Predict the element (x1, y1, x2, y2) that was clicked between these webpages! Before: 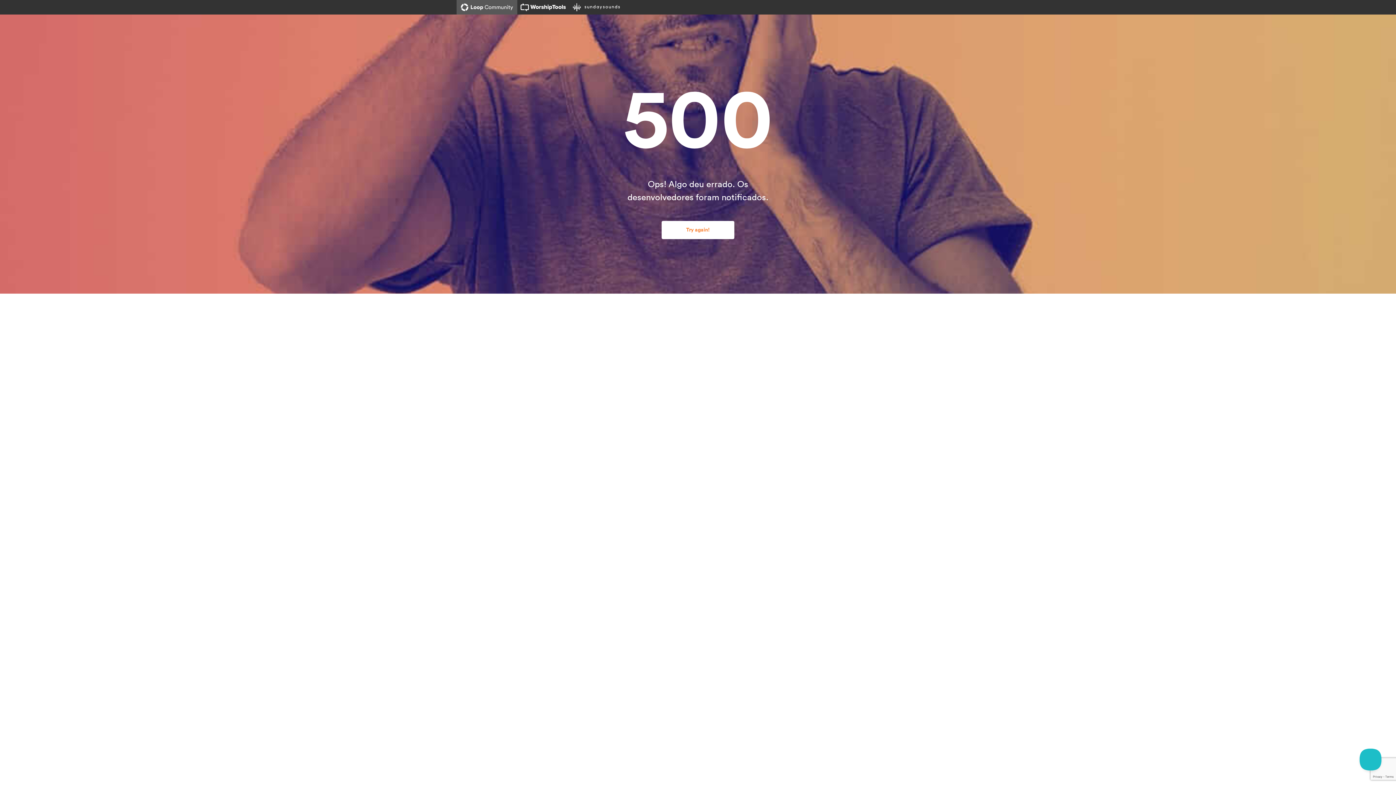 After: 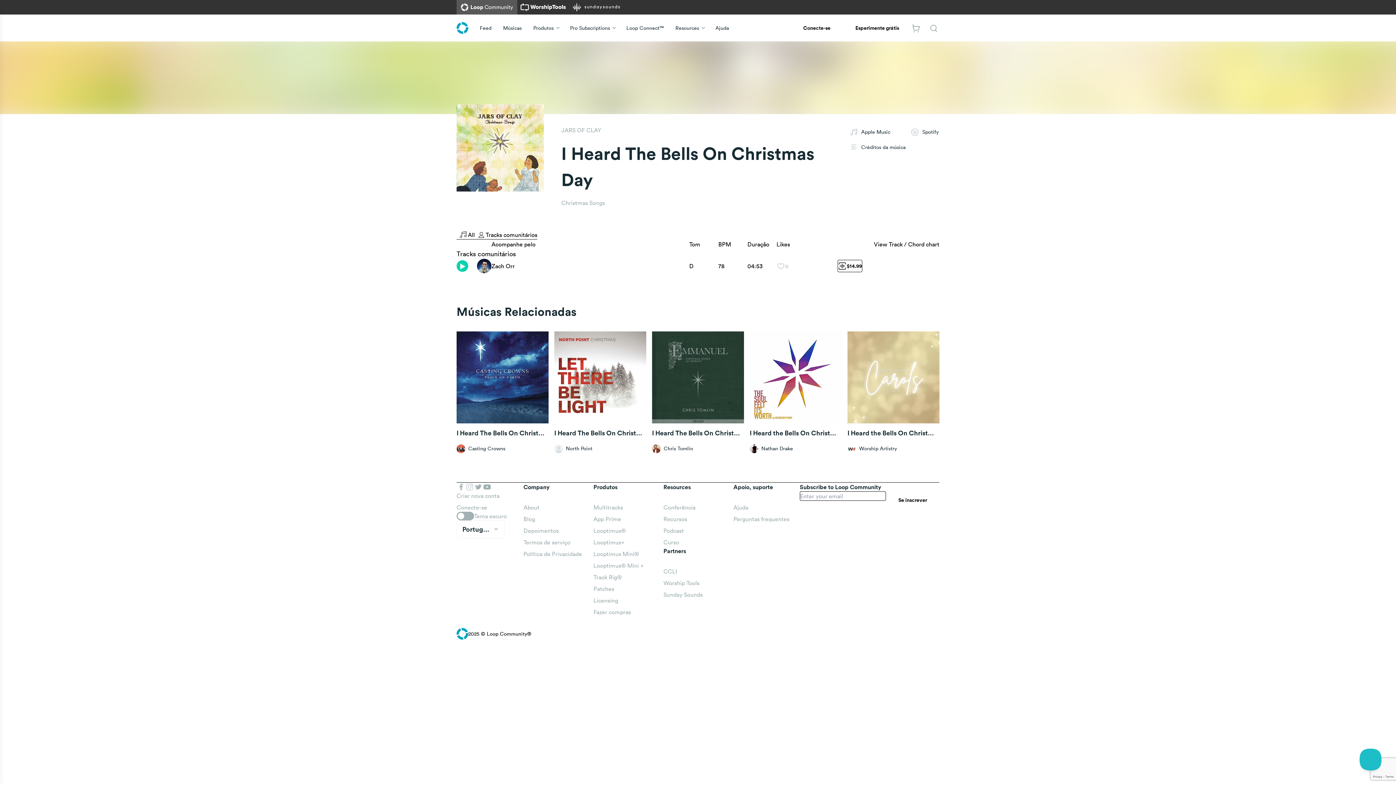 Action: bbox: (661, 221, 734, 239) label: Try again!